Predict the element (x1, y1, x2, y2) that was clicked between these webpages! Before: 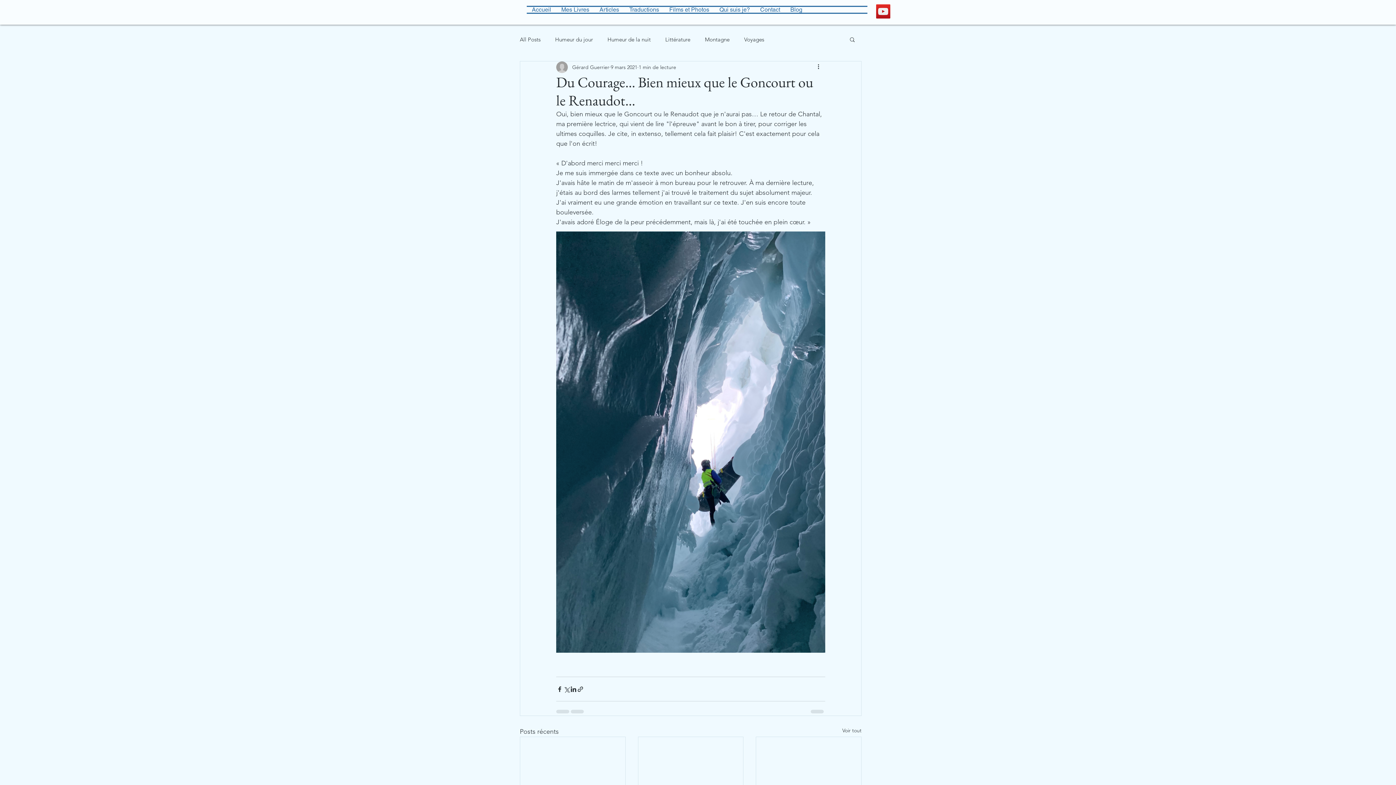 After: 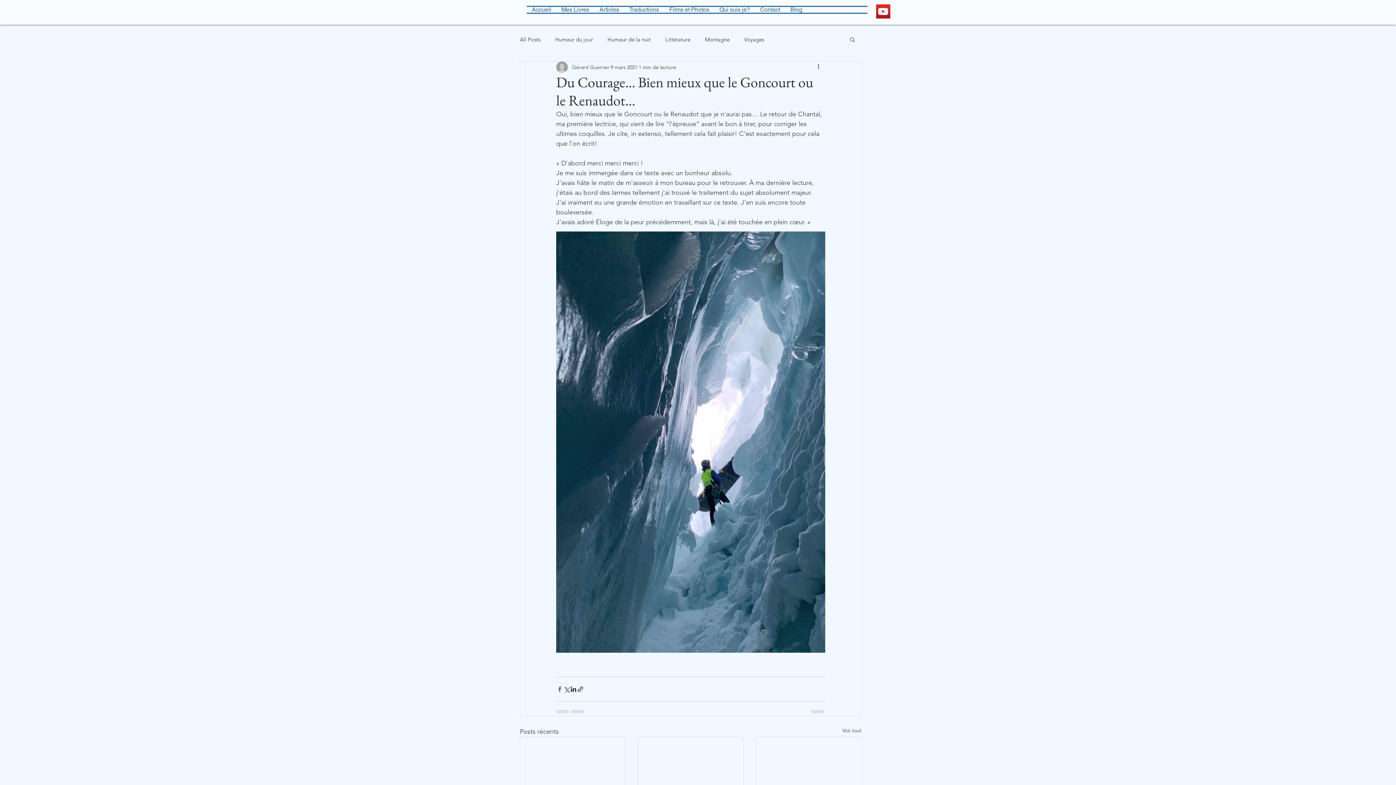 Action: label: Partager via Facebook bbox: (556, 686, 563, 693)